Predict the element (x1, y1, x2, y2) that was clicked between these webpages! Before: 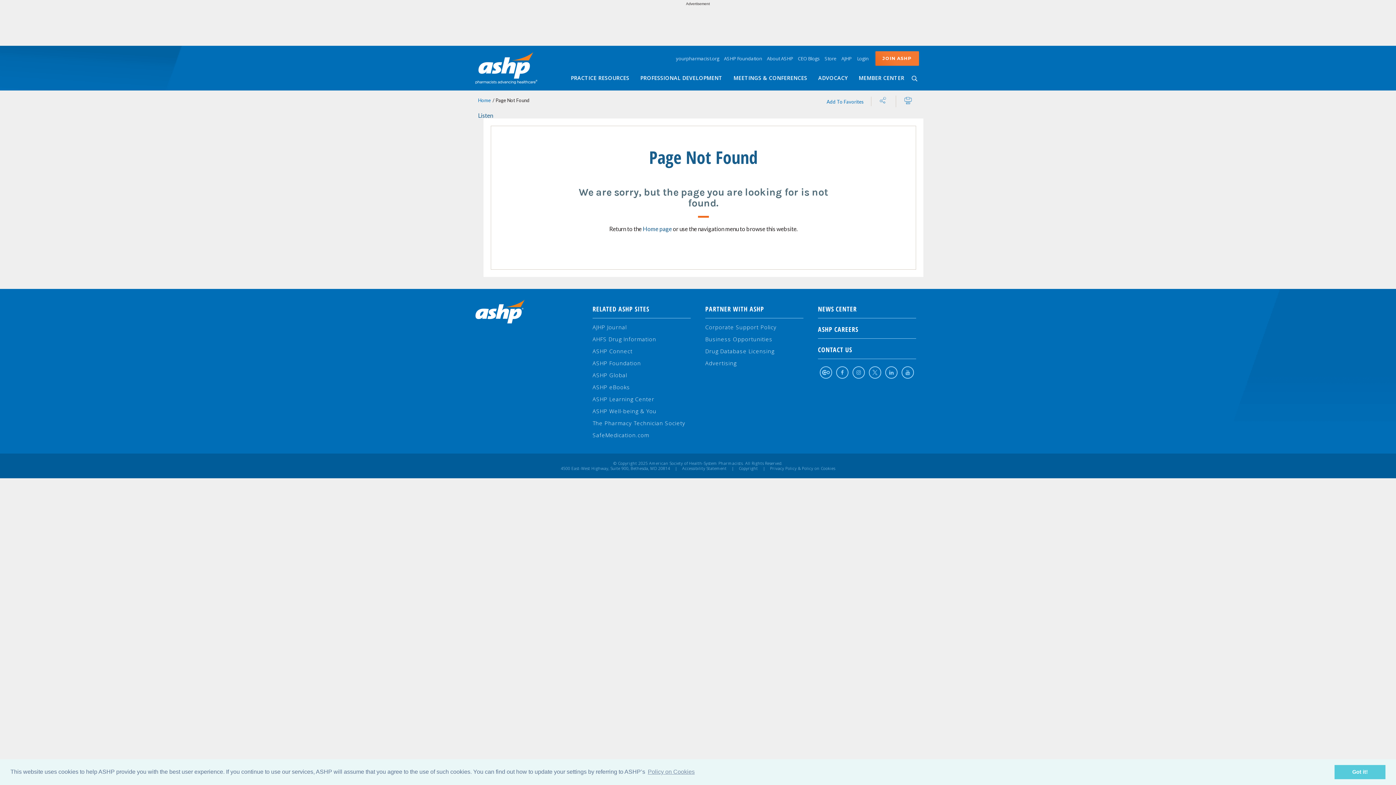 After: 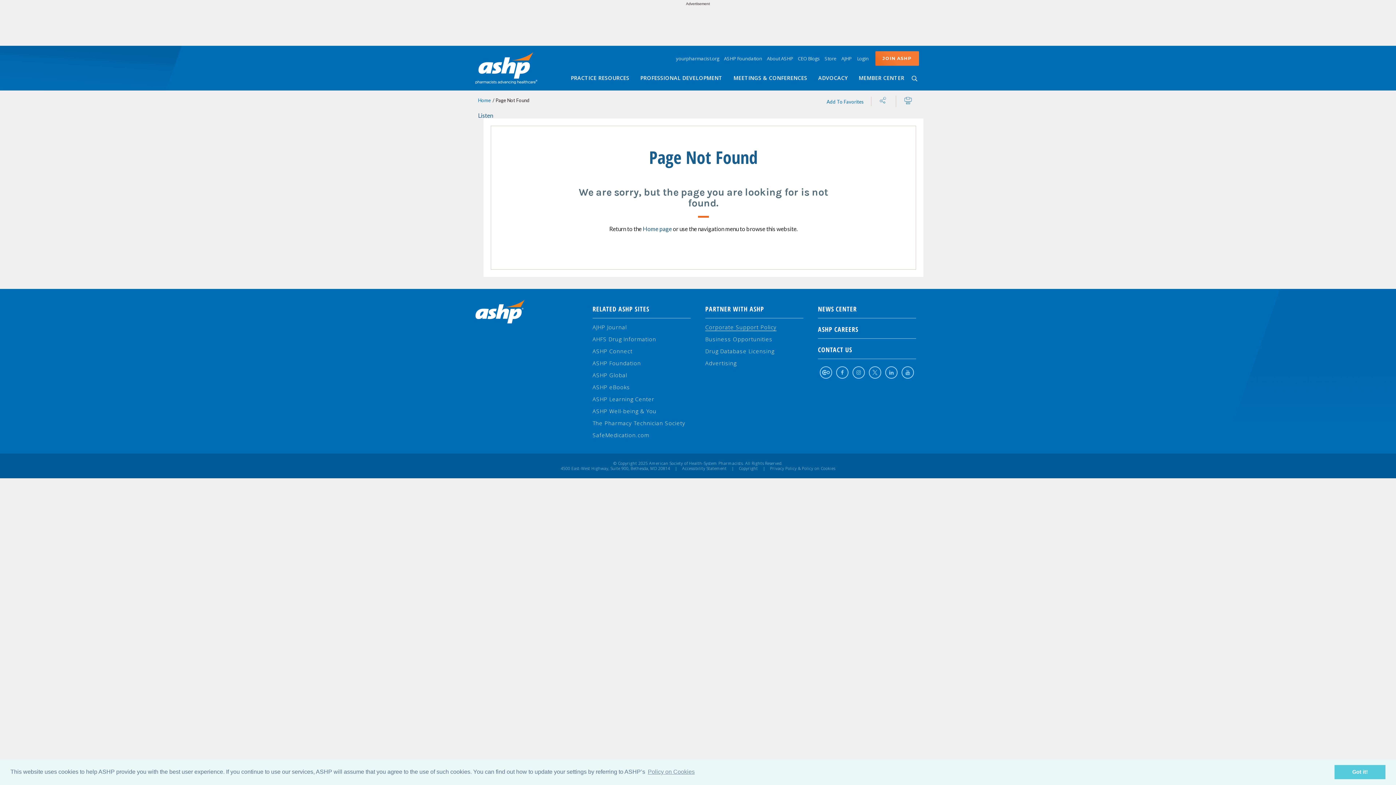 Action: bbox: (705, 323, 776, 331) label: Corporate Support Policy